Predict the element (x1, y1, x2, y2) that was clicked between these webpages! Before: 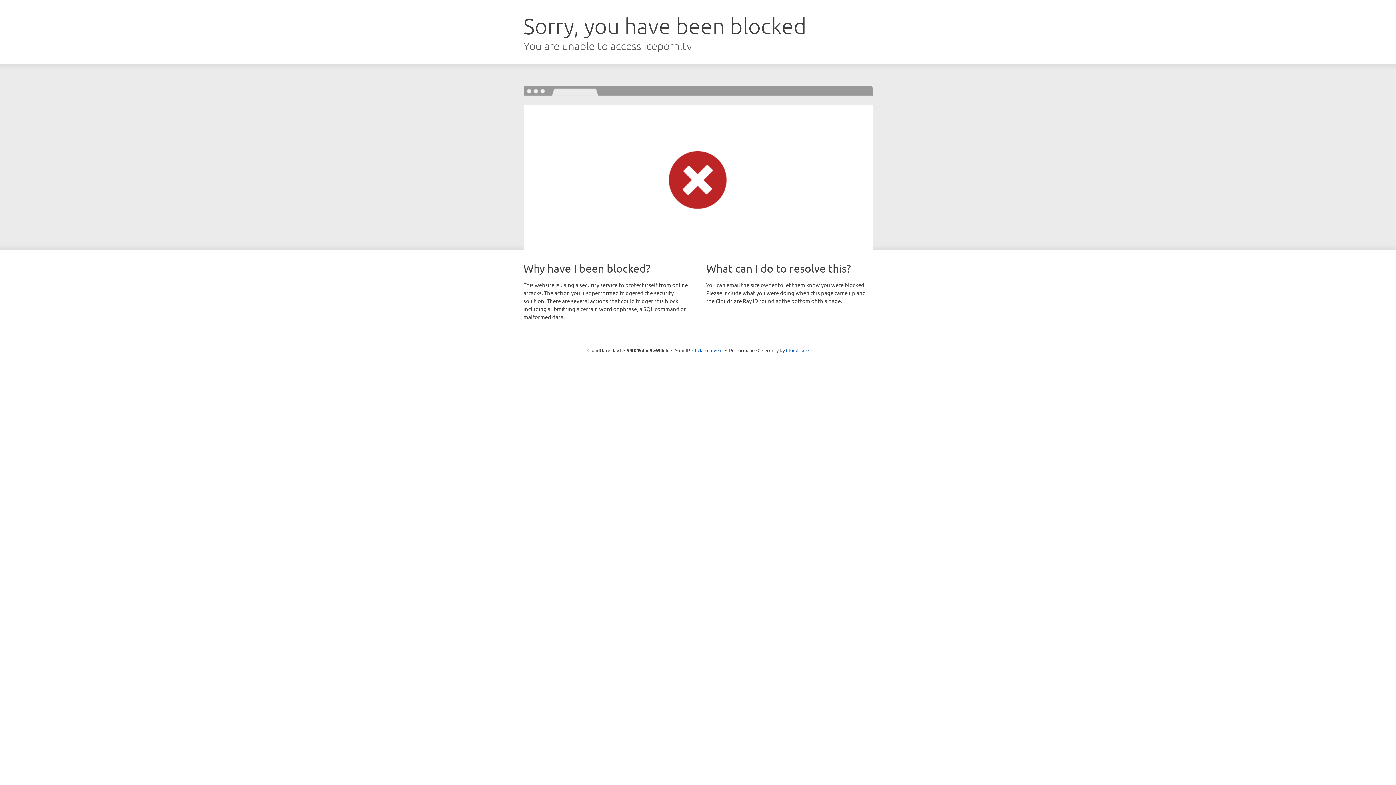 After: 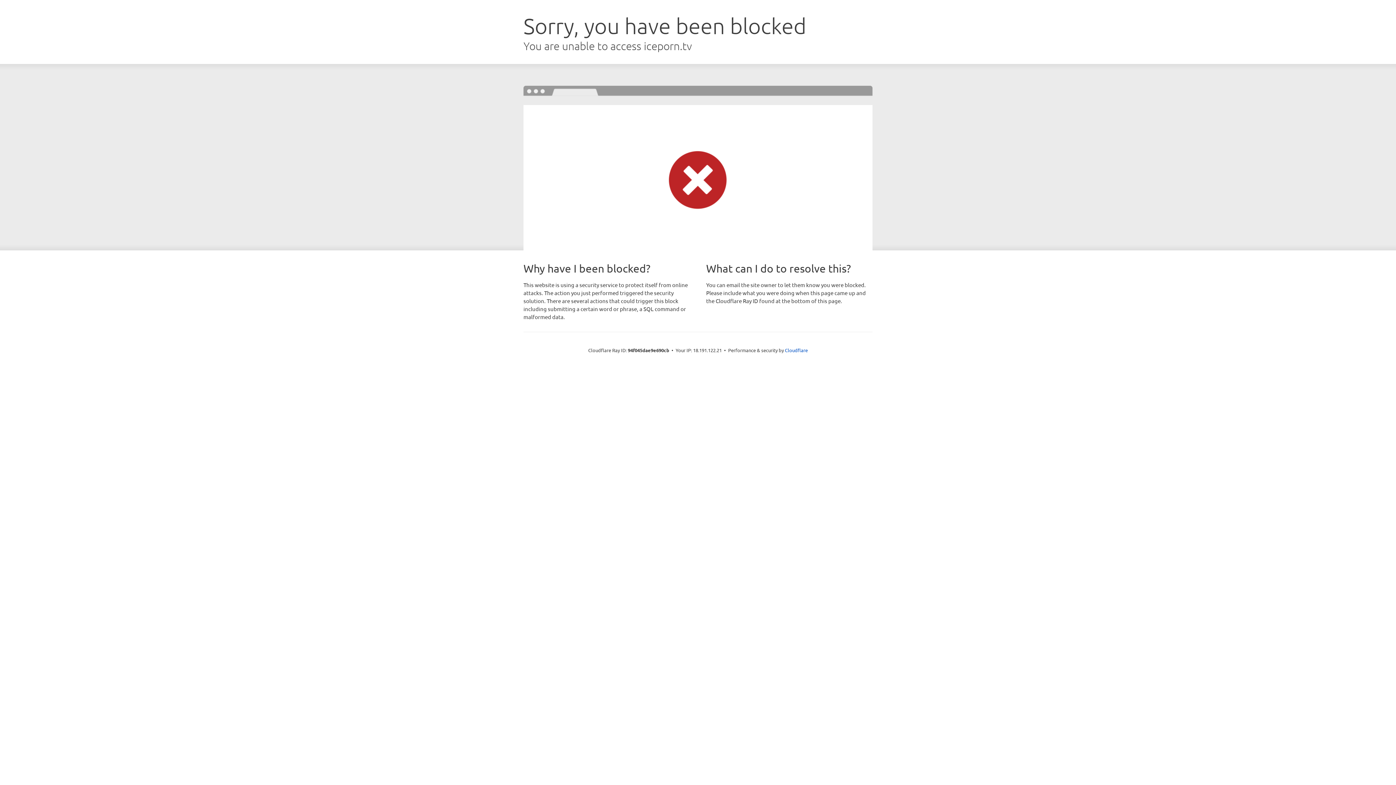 Action: label: Click to reveal bbox: (692, 346, 722, 353)